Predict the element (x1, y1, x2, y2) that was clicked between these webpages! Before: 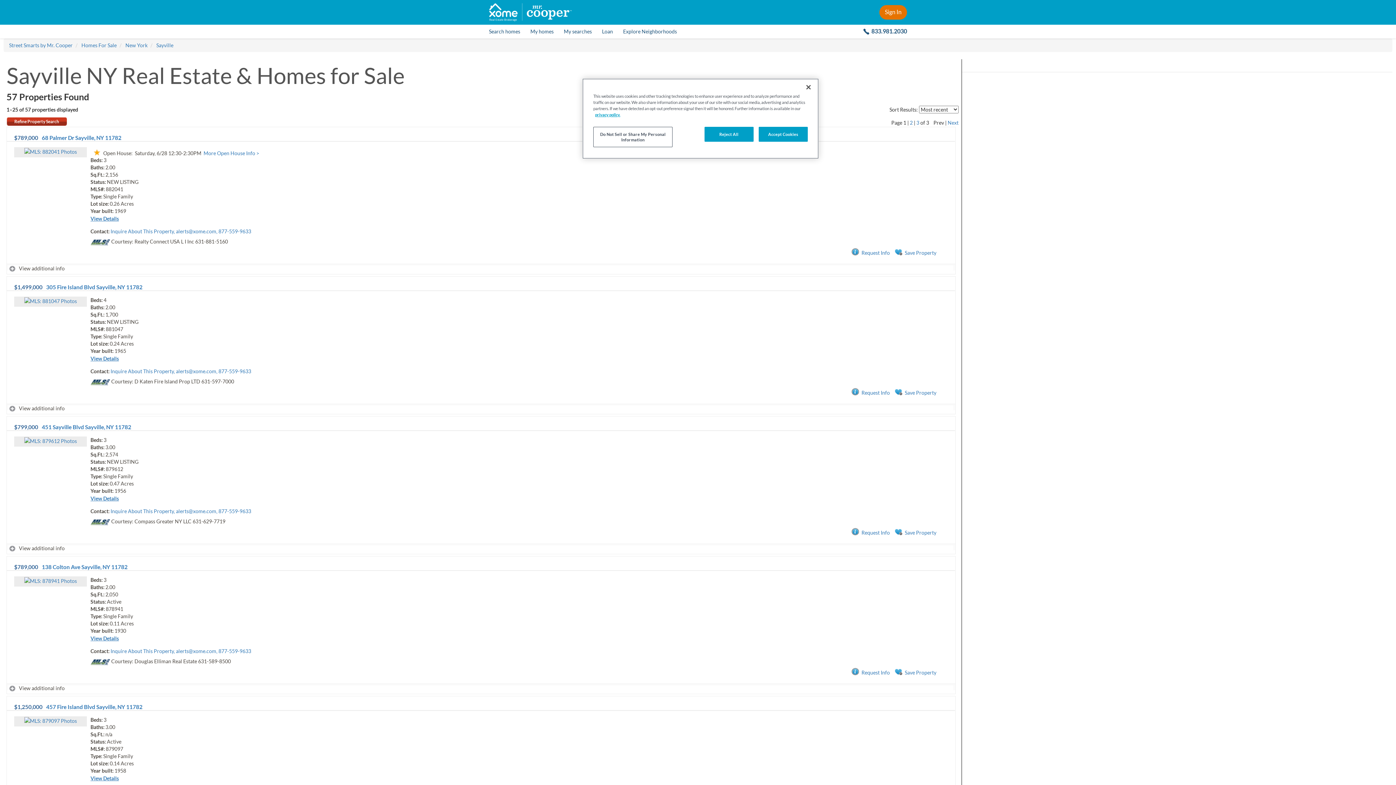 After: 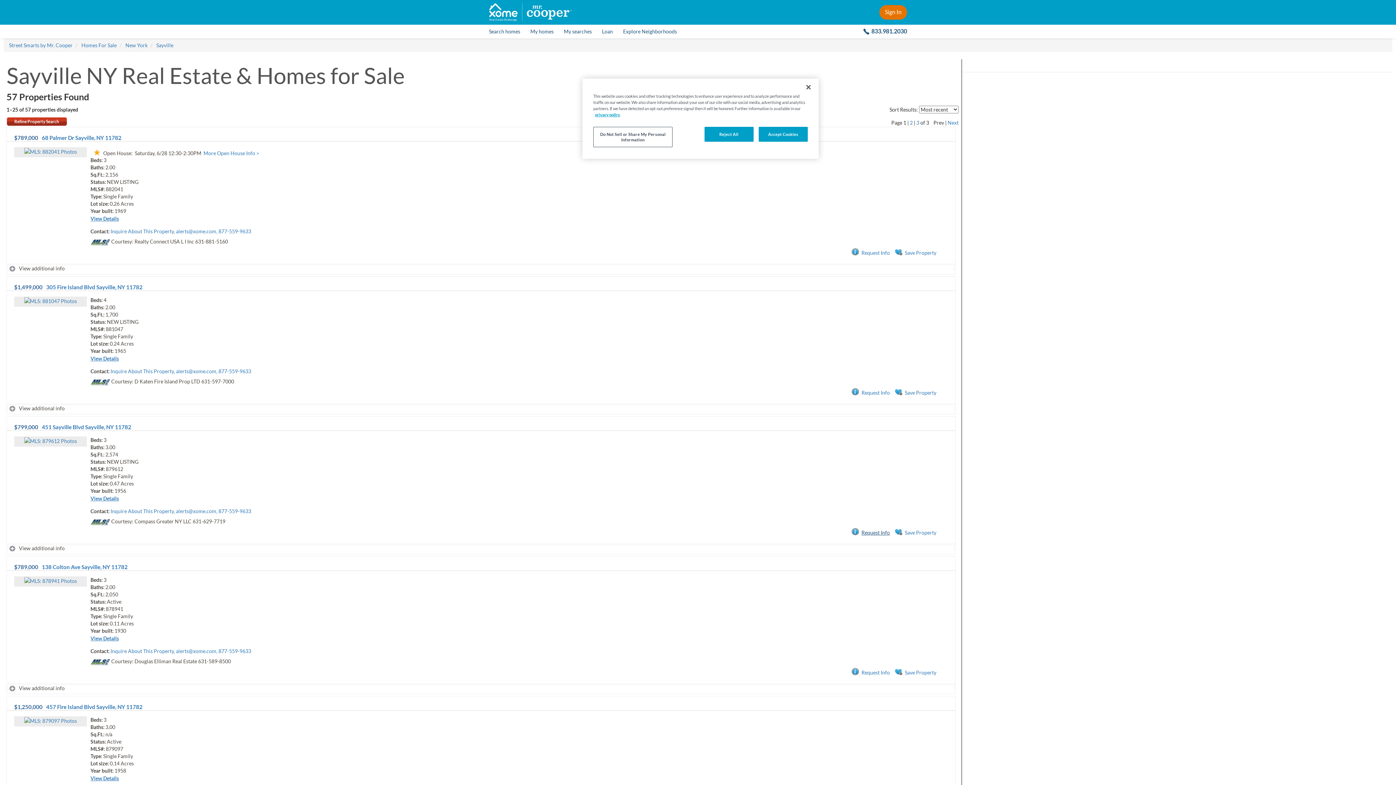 Action: label: Request Info bbox: (850, 529, 890, 536)